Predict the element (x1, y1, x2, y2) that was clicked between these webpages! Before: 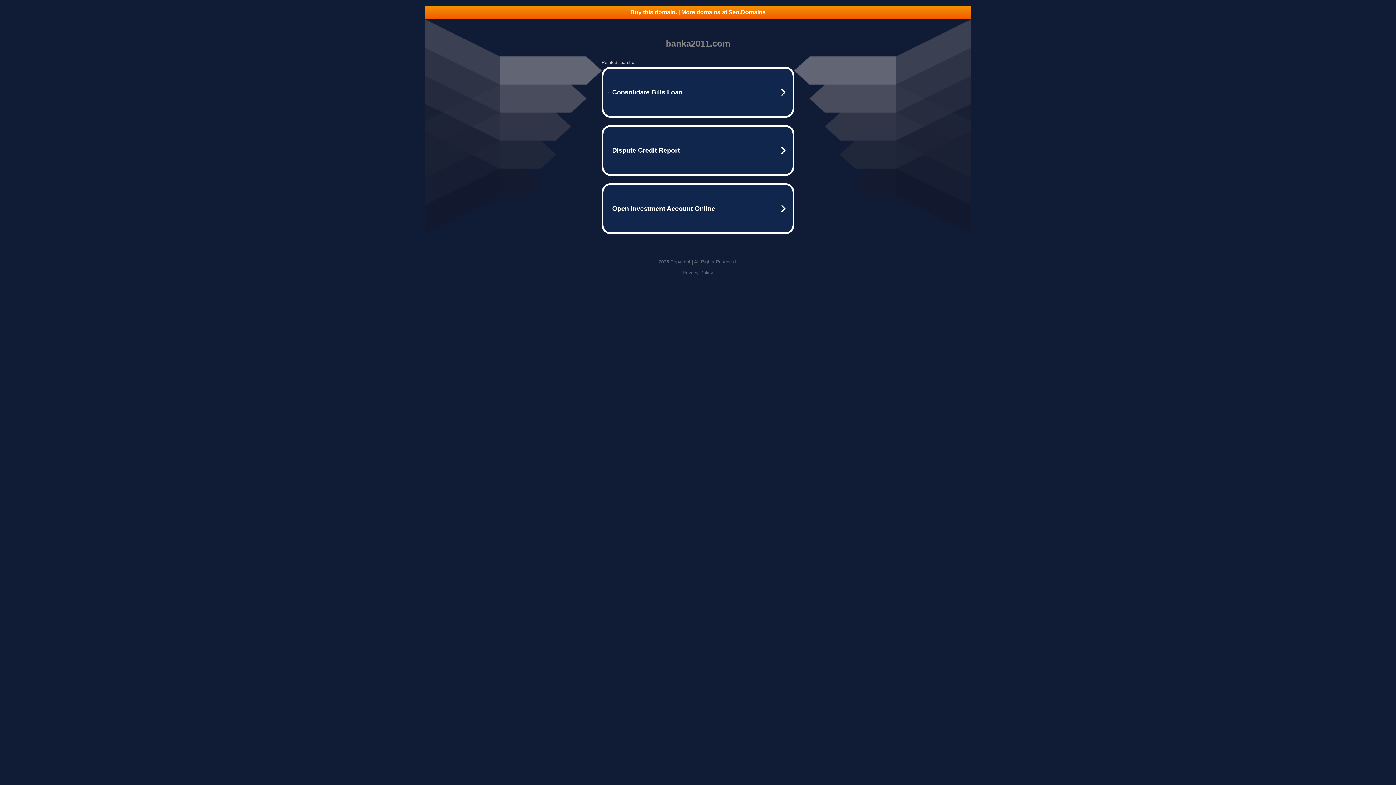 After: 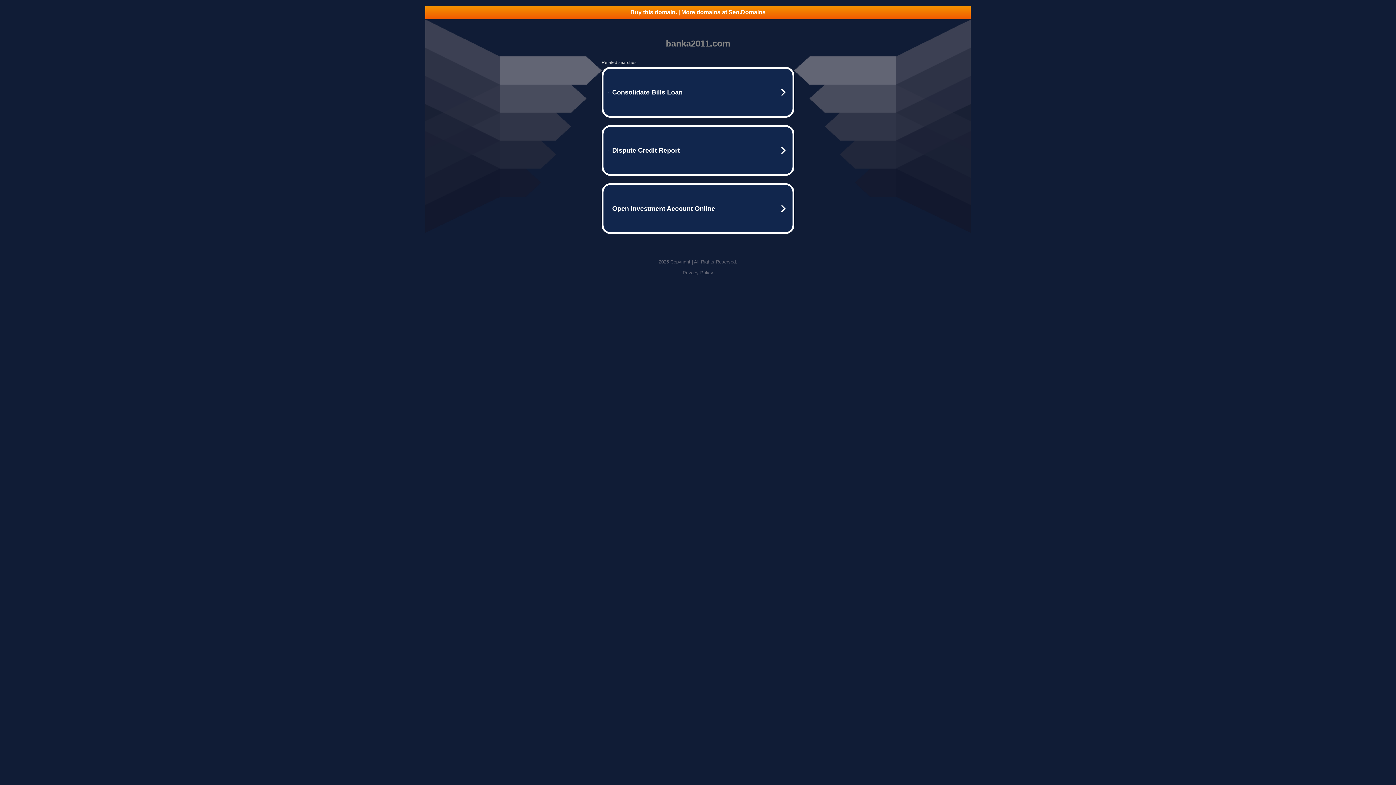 Action: bbox: (425, 5, 970, 18) label: Buy this domain. | More domains at Seo.Domains